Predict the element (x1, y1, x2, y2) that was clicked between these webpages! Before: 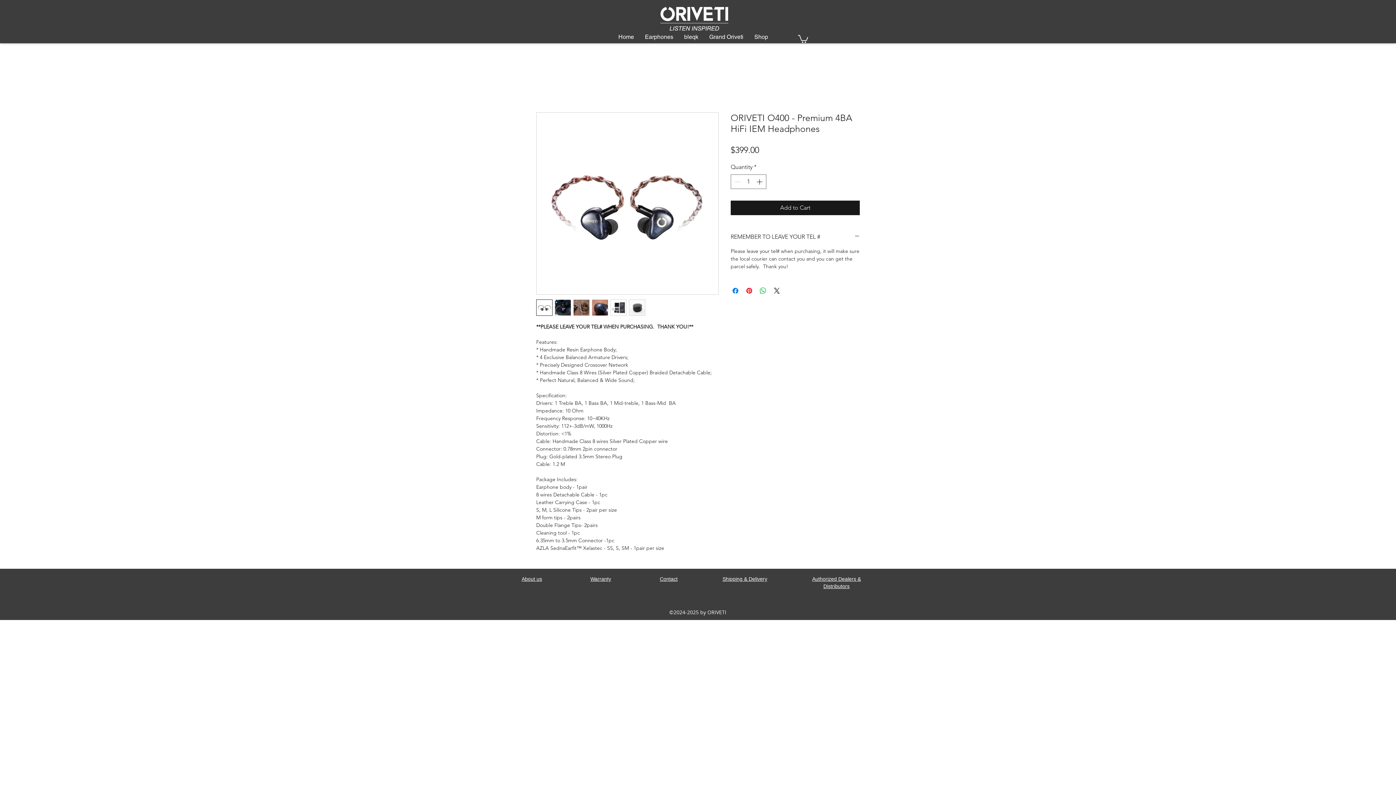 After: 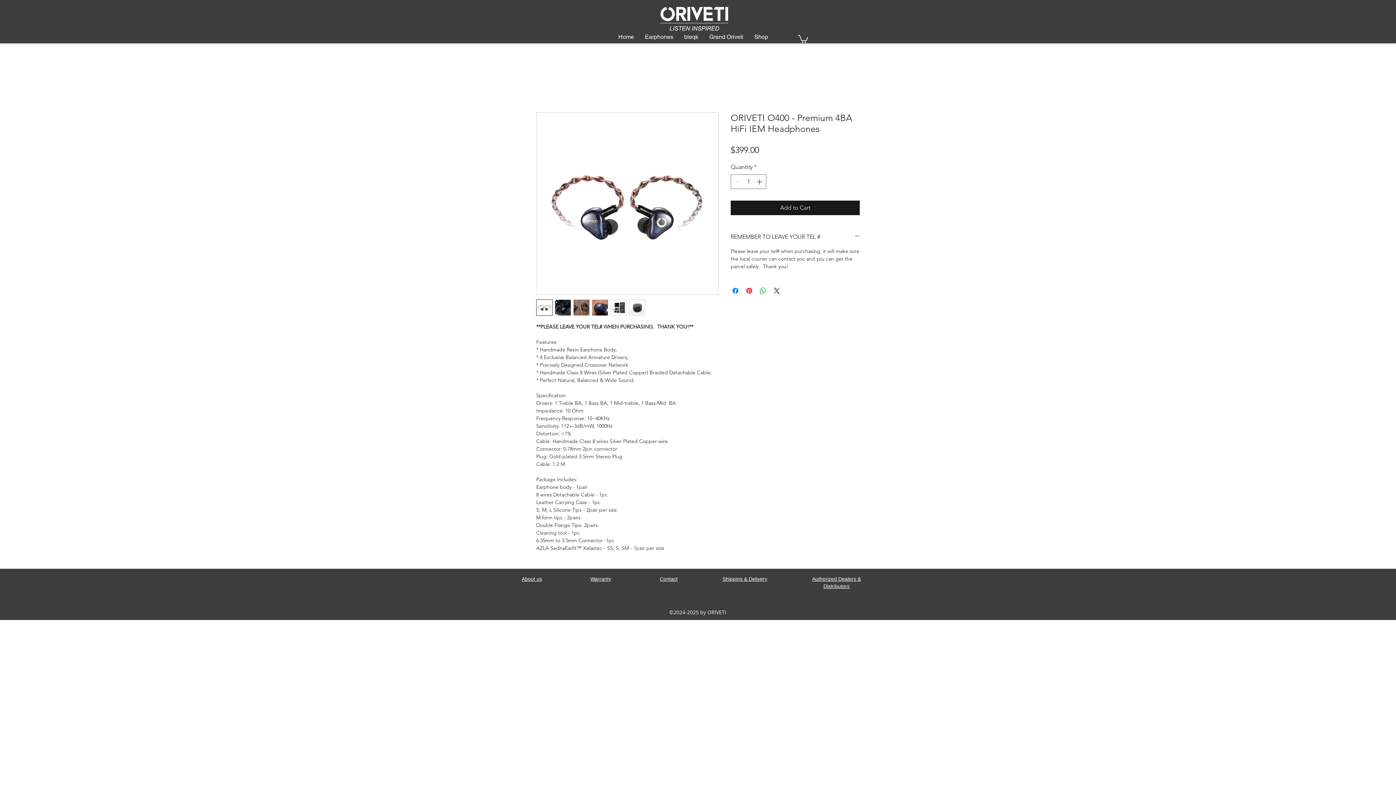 Action: bbox: (536, 299, 552, 315)